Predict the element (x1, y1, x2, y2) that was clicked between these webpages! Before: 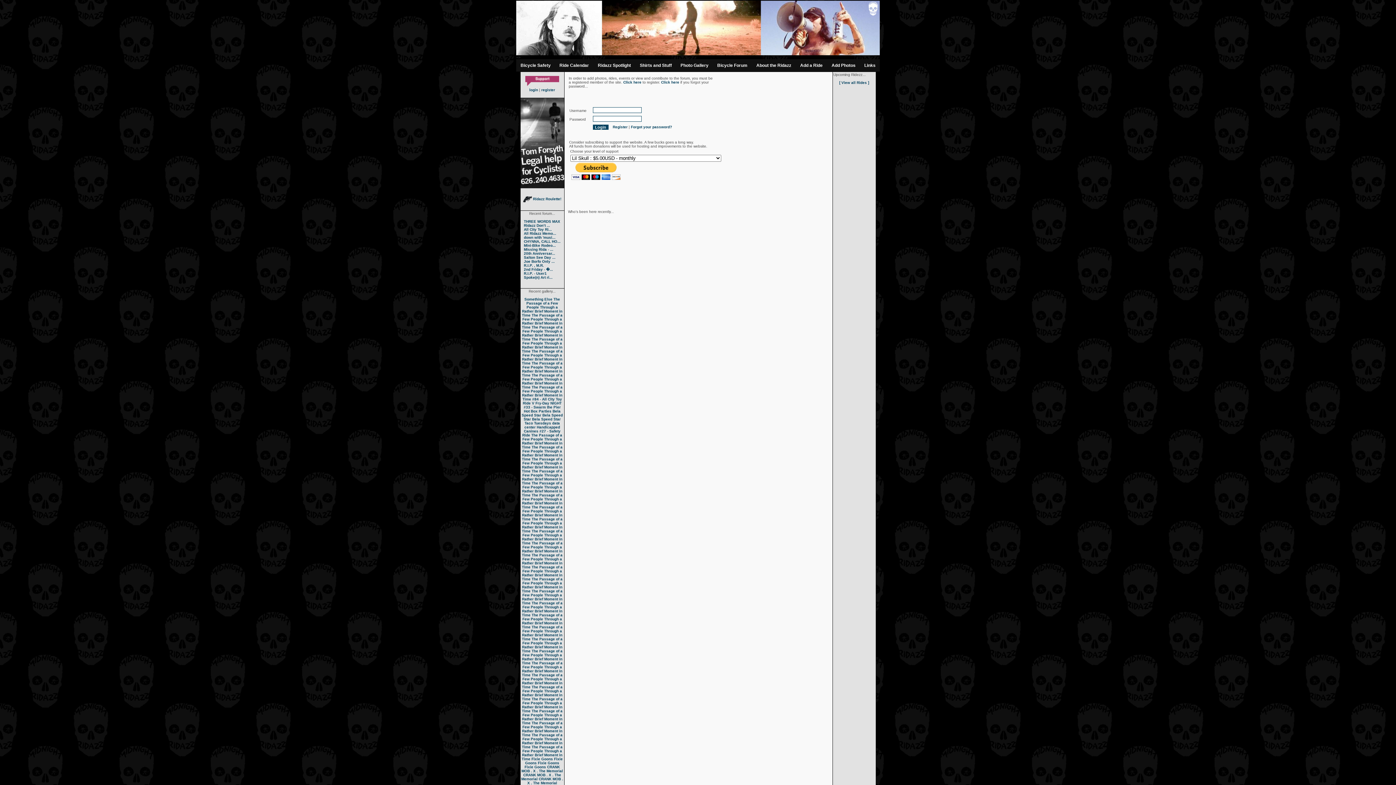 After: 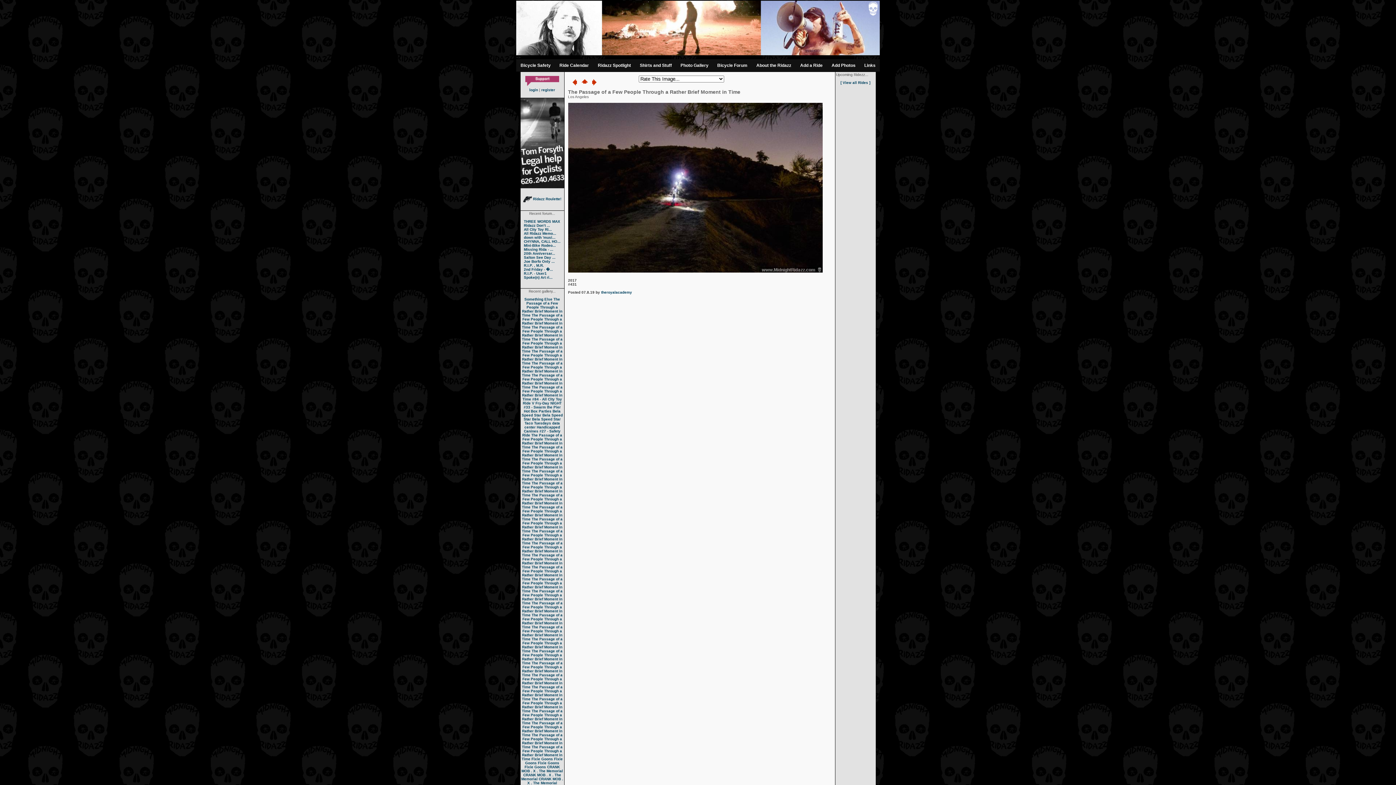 Action: bbox: (522, 385, 562, 401) label: The Passage of a Few People Through a Rather Brief Moment in Time